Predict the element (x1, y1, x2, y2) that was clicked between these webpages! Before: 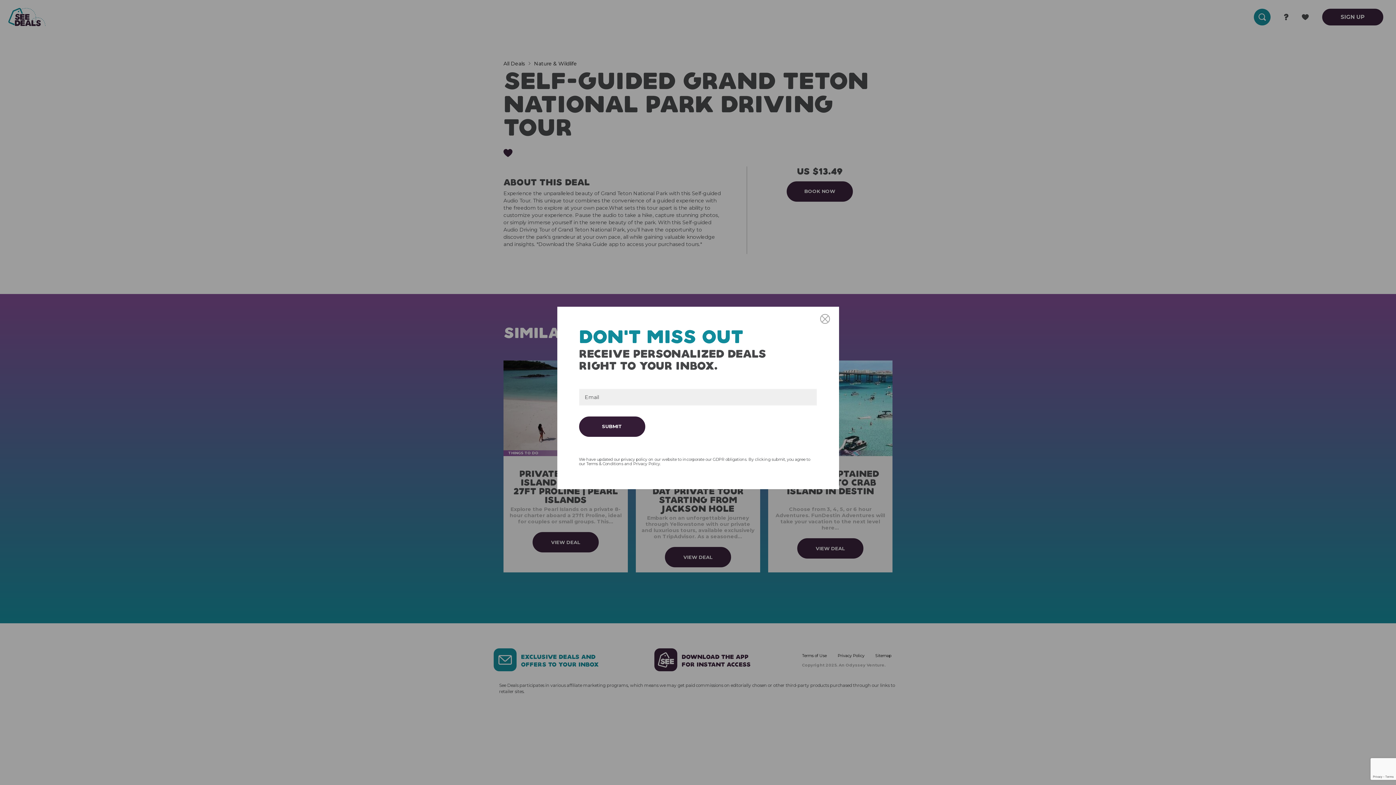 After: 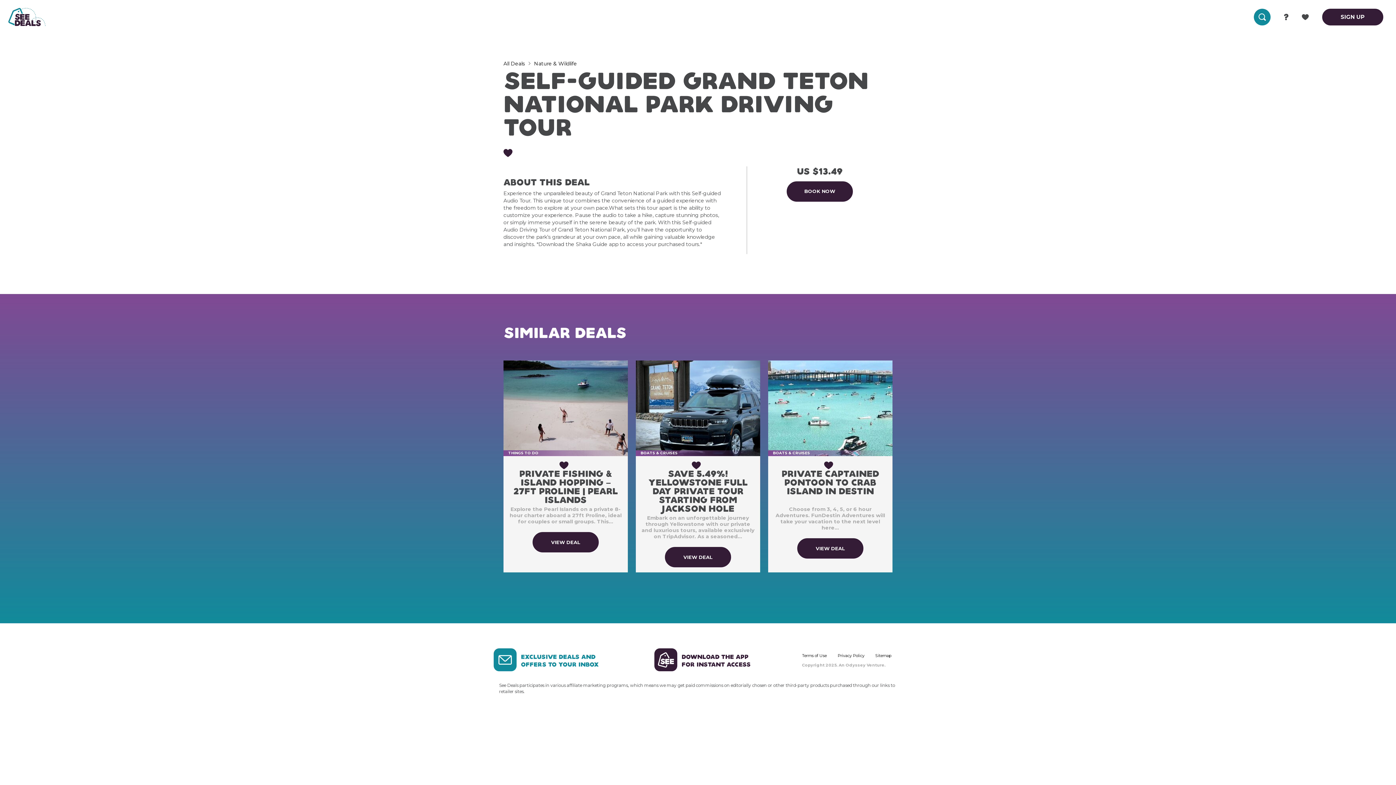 Action: label: × bbox: (820, 314, 830, 324)